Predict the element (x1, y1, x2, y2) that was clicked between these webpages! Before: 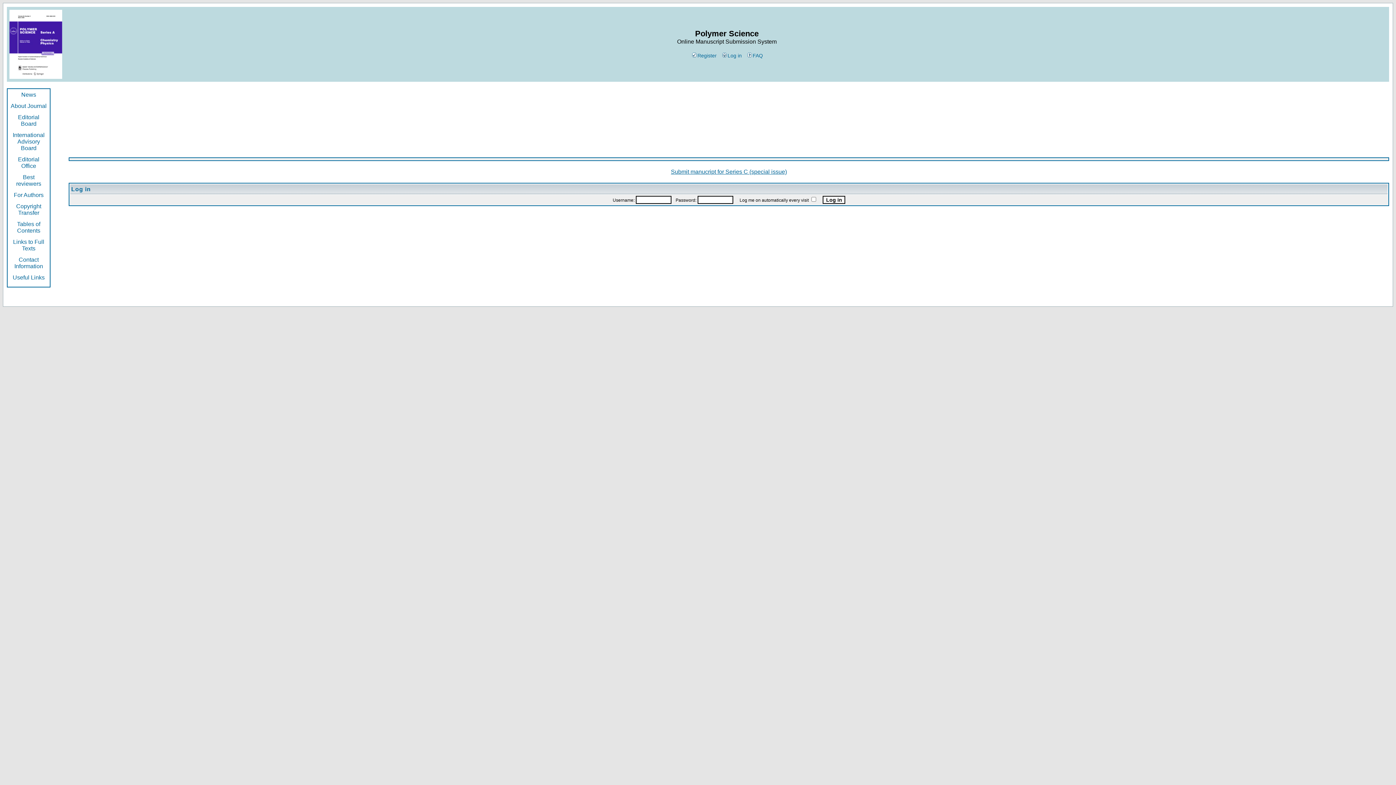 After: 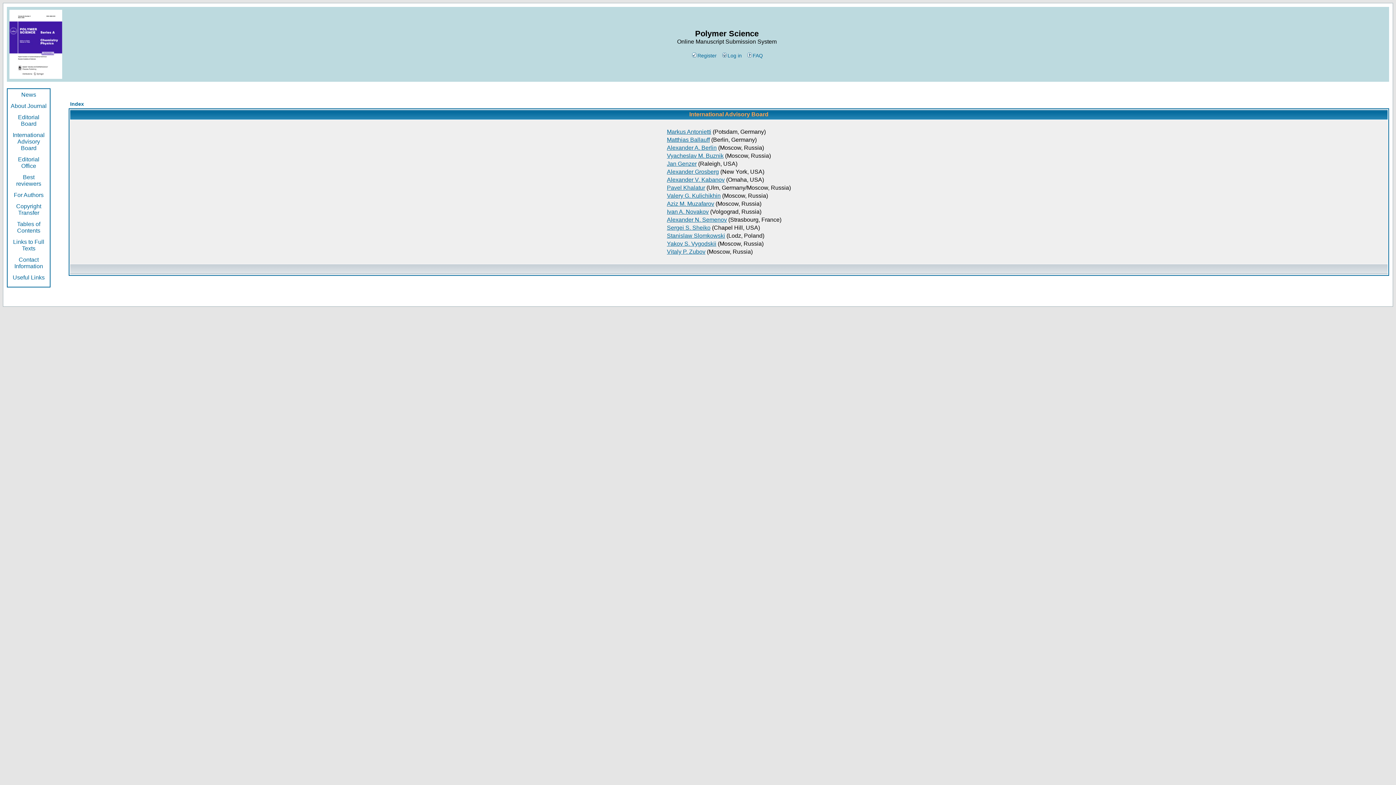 Action: label: International Advisory Board bbox: (12, 132, 44, 154)